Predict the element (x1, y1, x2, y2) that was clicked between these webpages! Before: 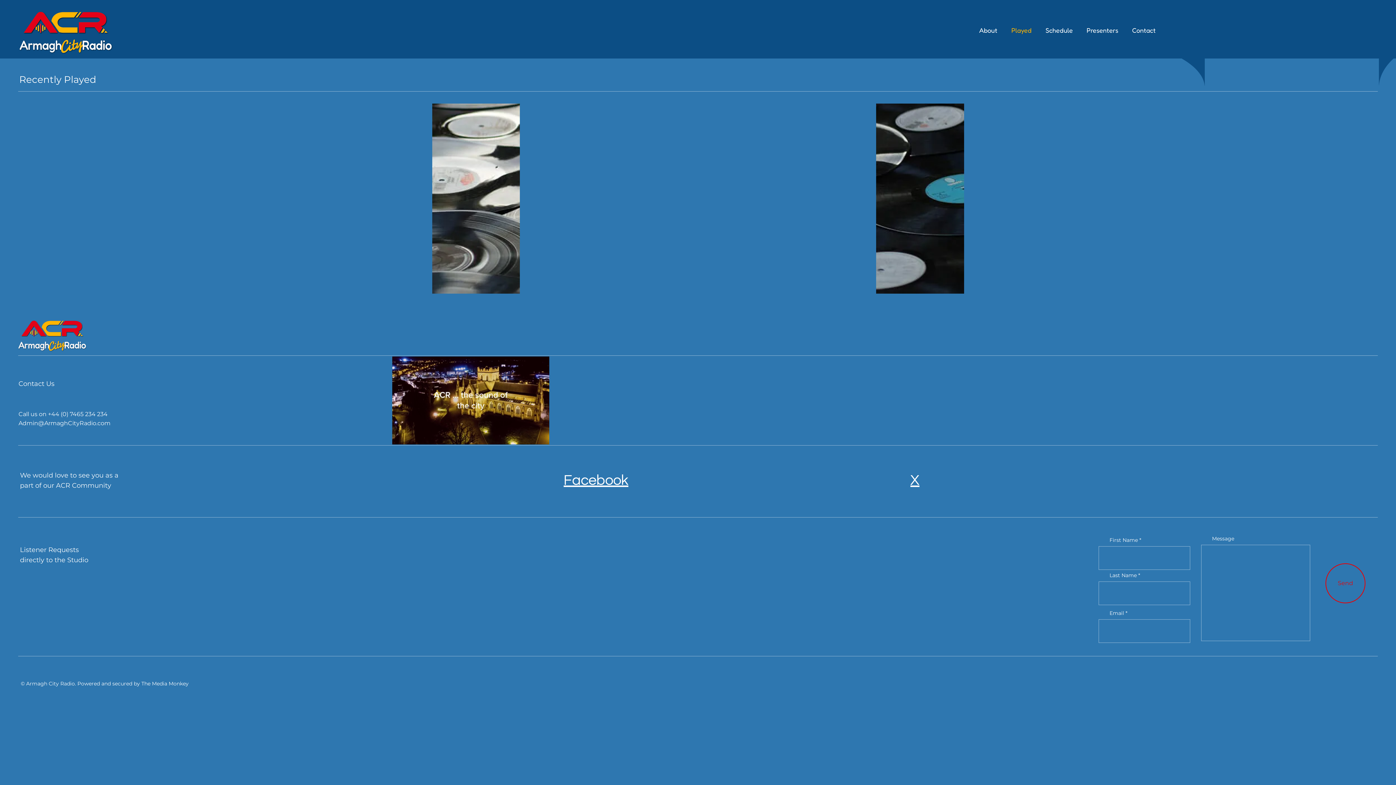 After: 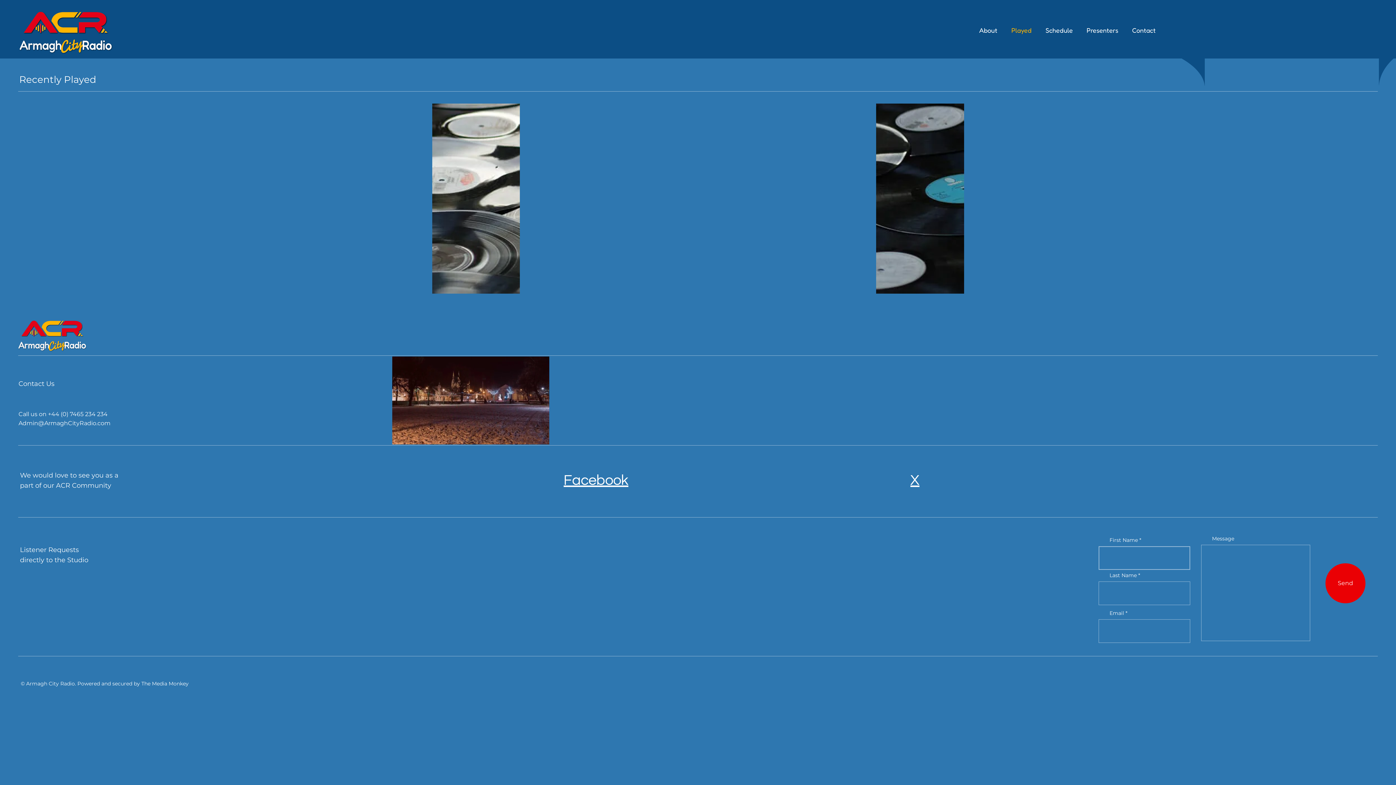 Action: label: Send bbox: (1325, 563, 1365, 603)